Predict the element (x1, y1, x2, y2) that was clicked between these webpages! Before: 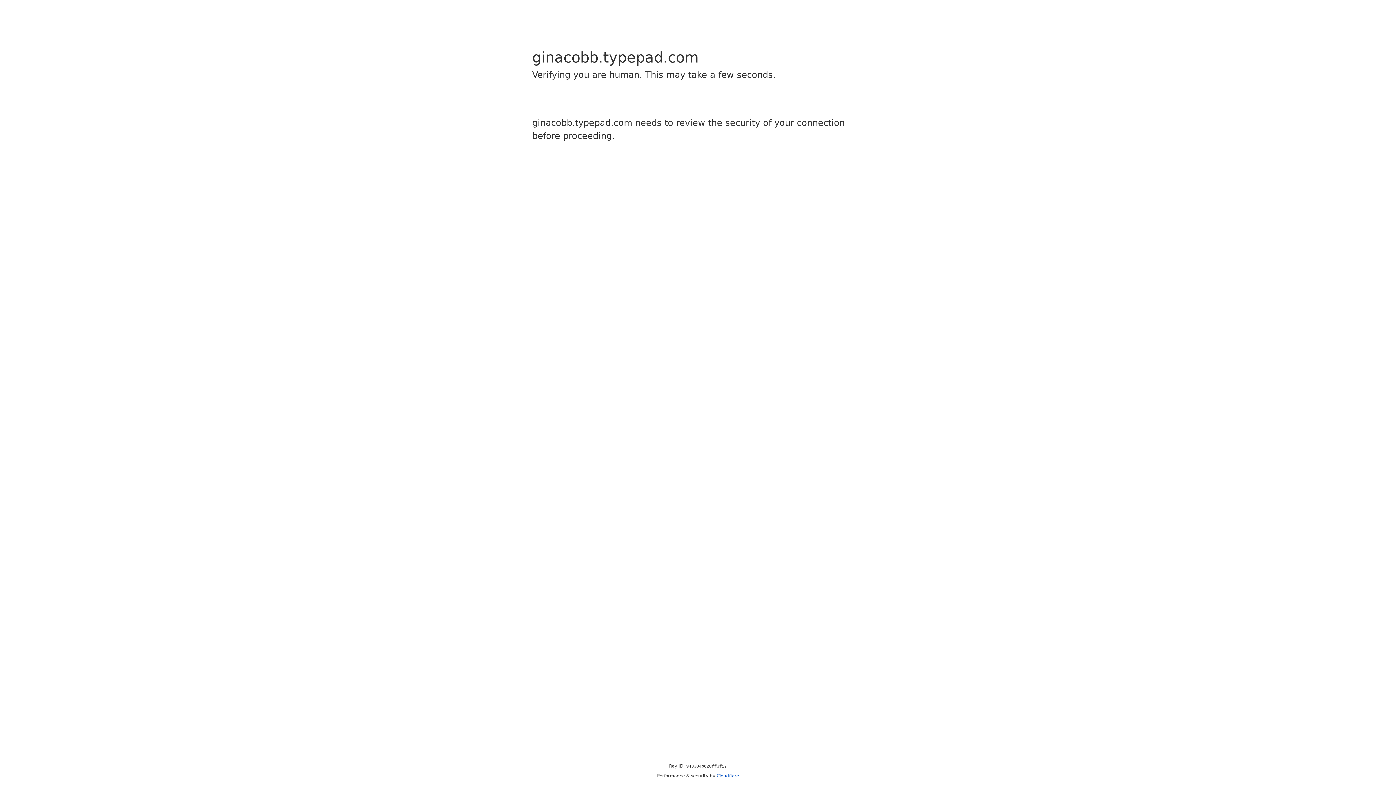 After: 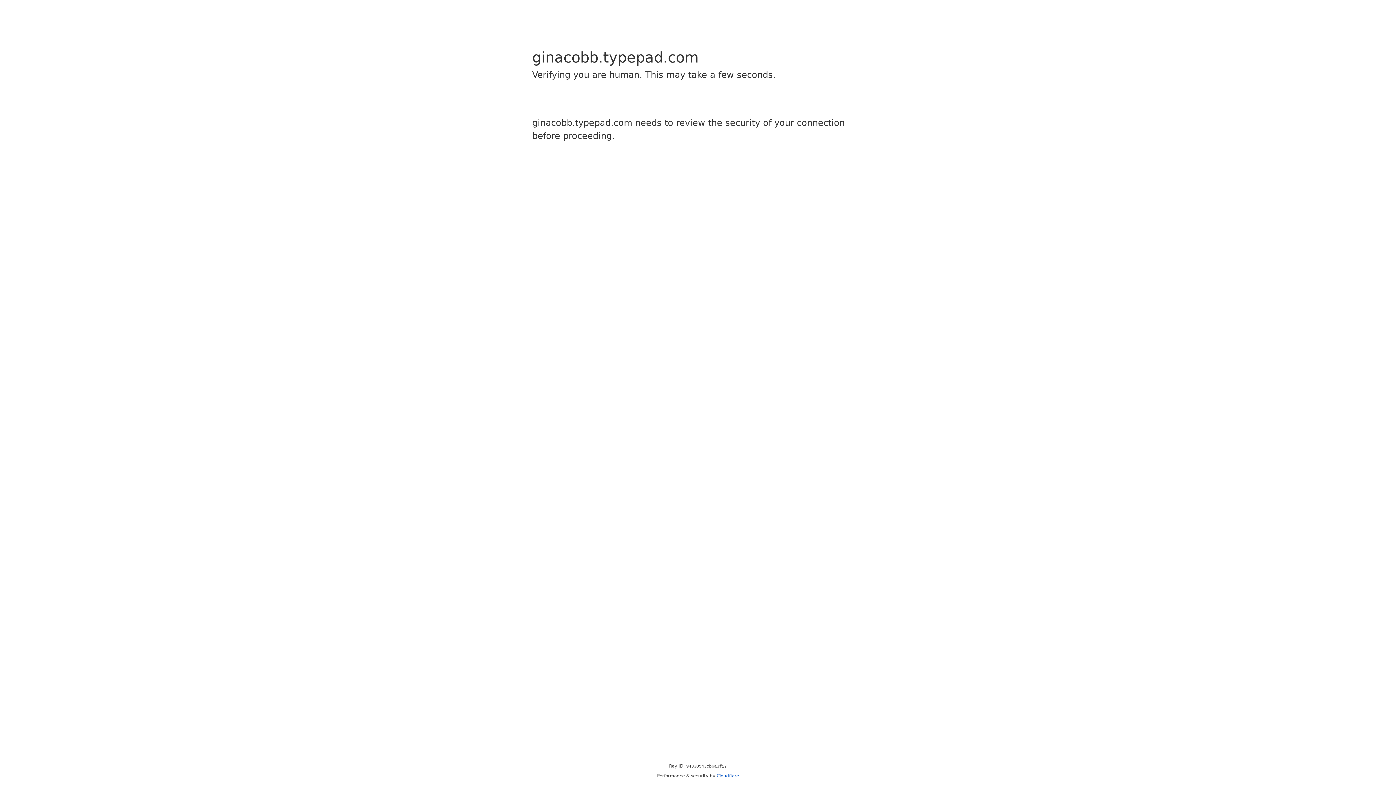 Action: label: Cloudflare bbox: (716, 773, 739, 778)